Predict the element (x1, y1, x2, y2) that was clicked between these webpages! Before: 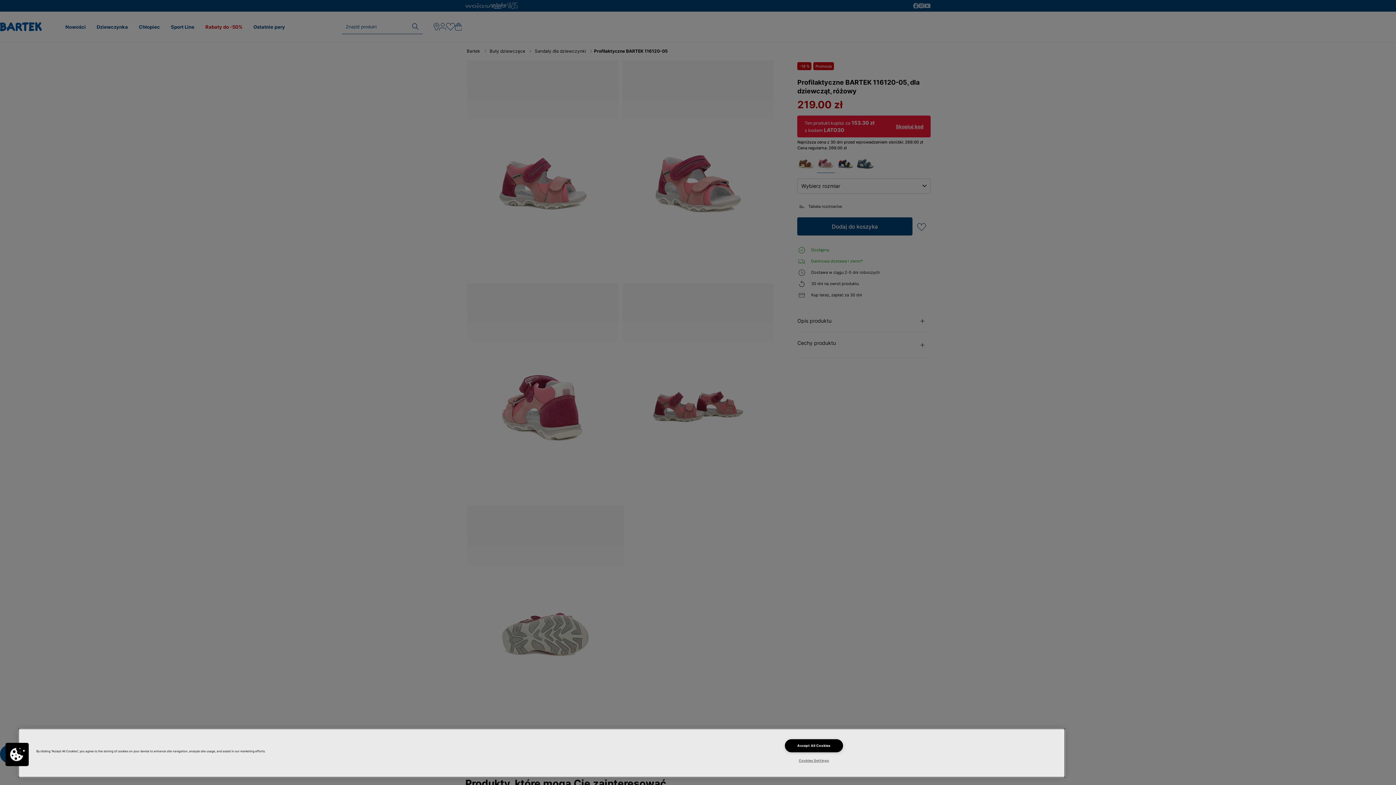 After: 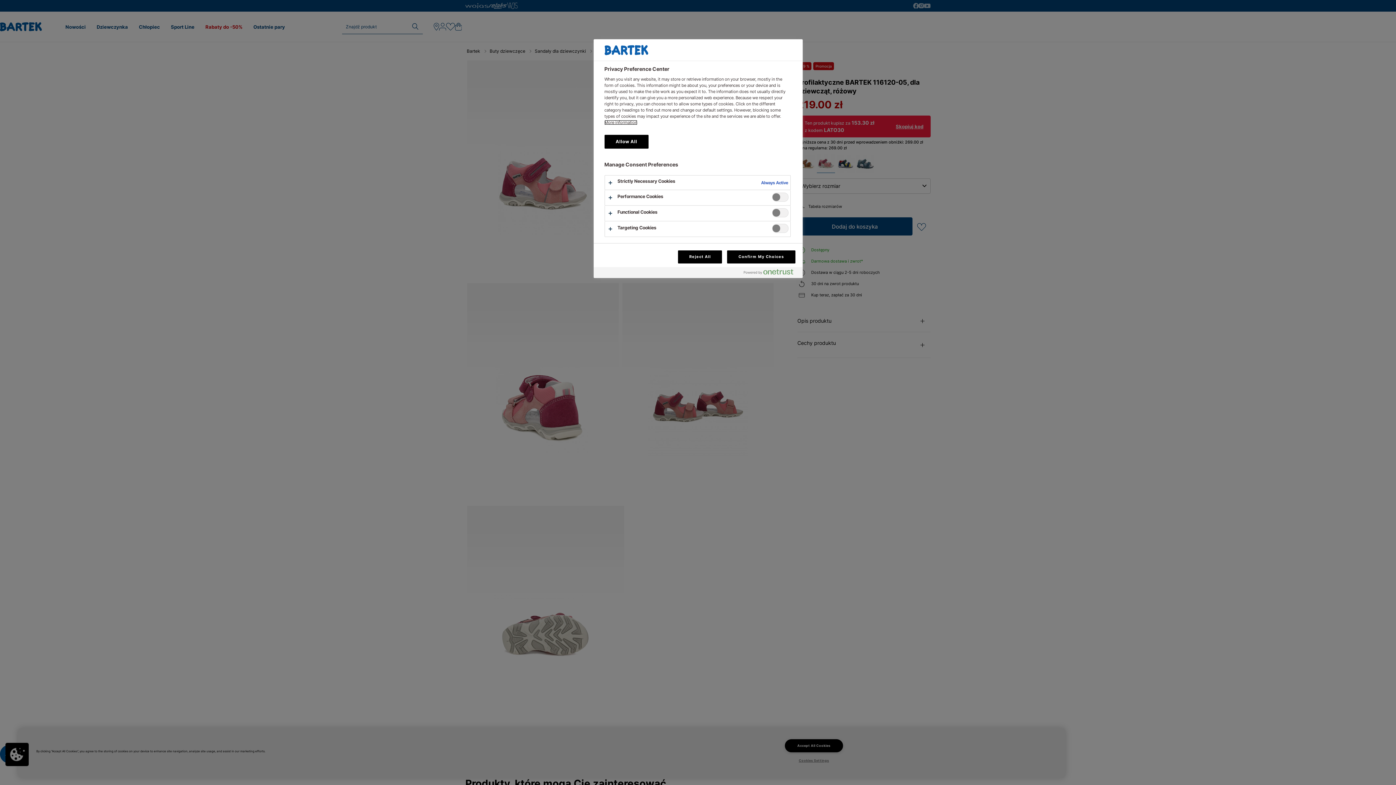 Action: bbox: (785, 754, 843, 767) label: Cookies Settings